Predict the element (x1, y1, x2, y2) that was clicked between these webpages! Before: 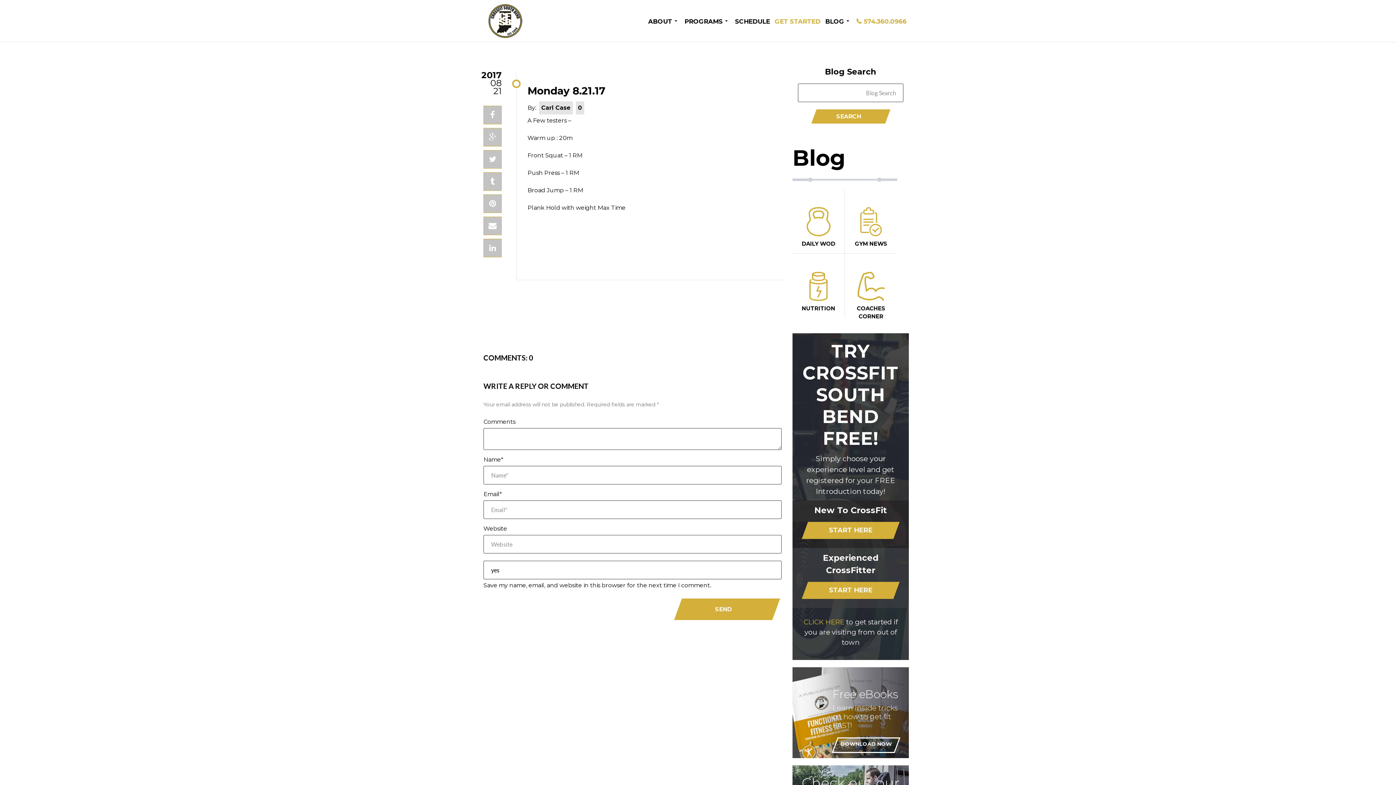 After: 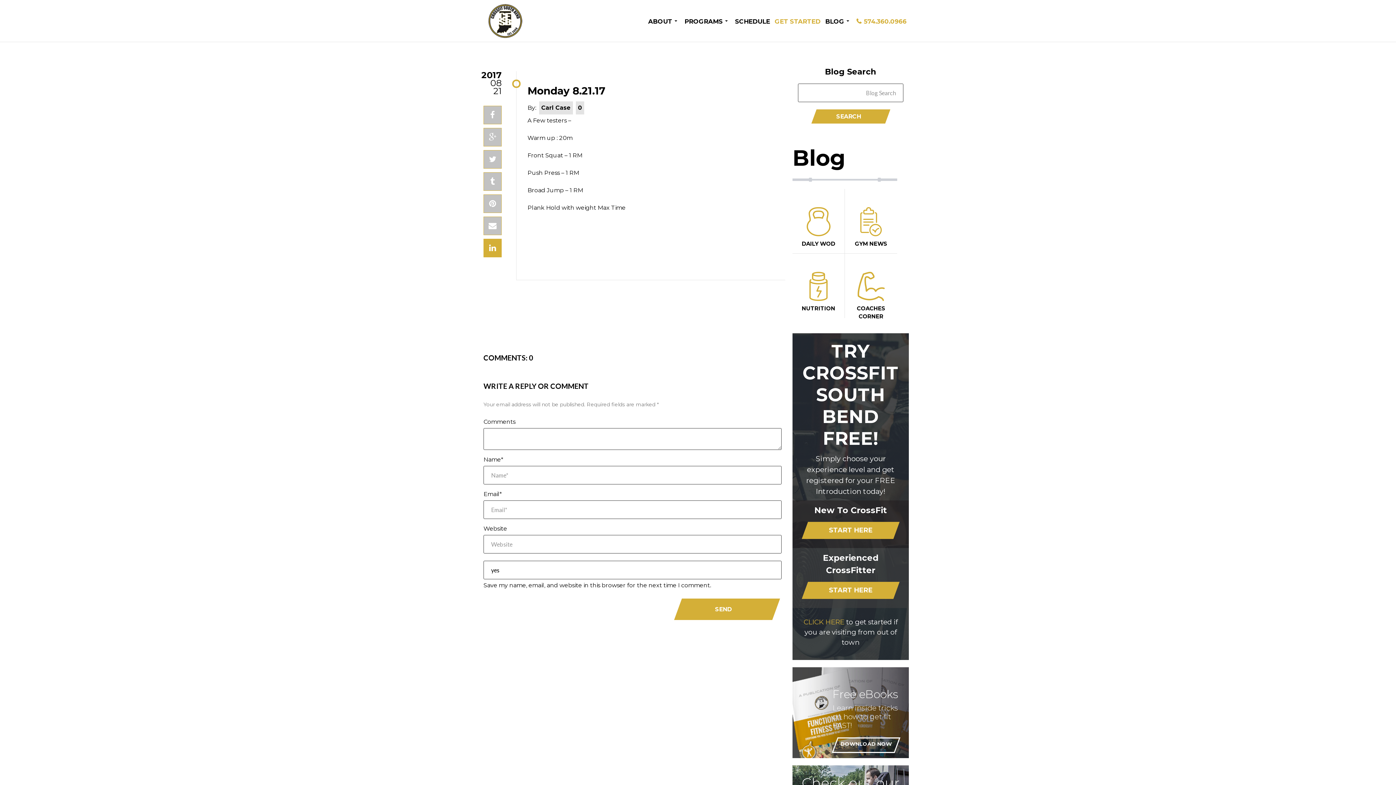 Action: bbox: (483, 238, 501, 257)